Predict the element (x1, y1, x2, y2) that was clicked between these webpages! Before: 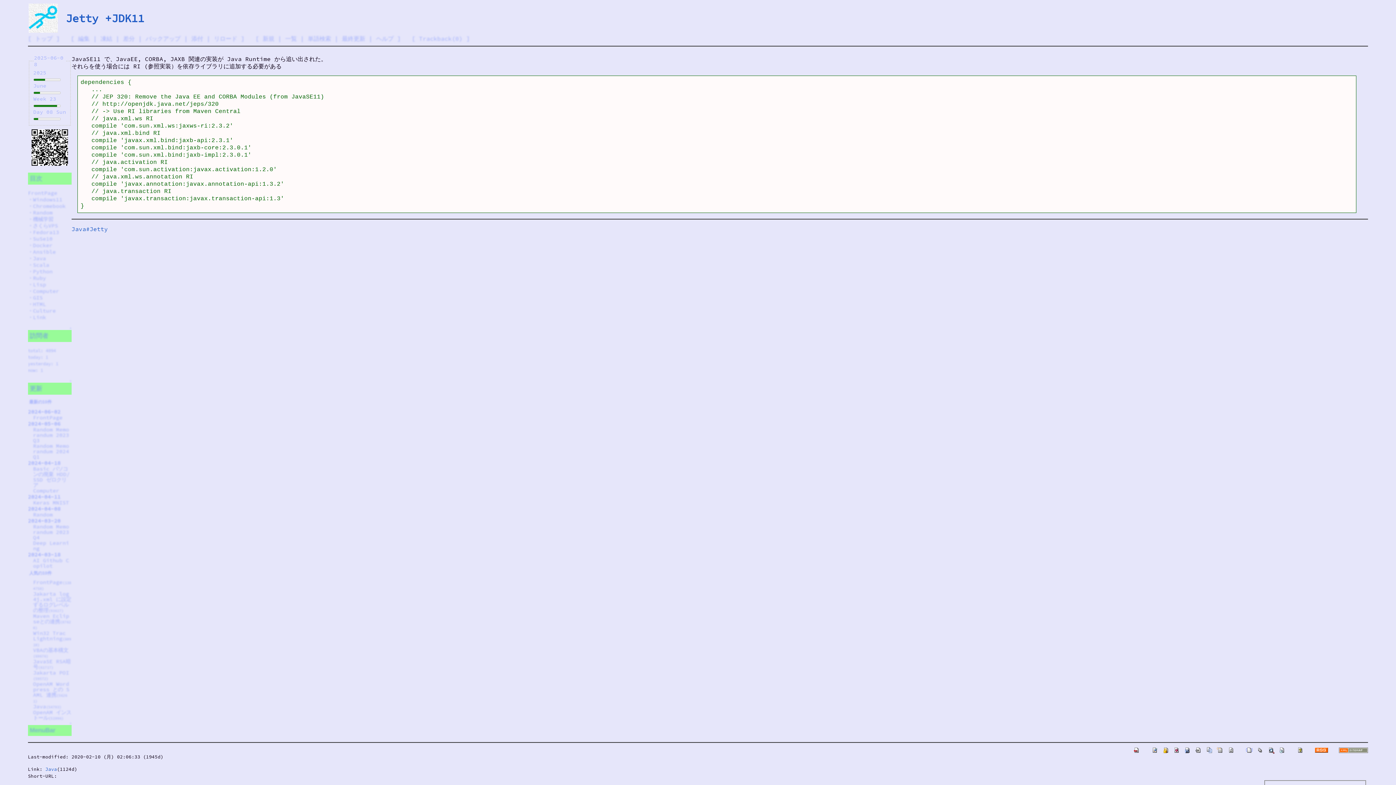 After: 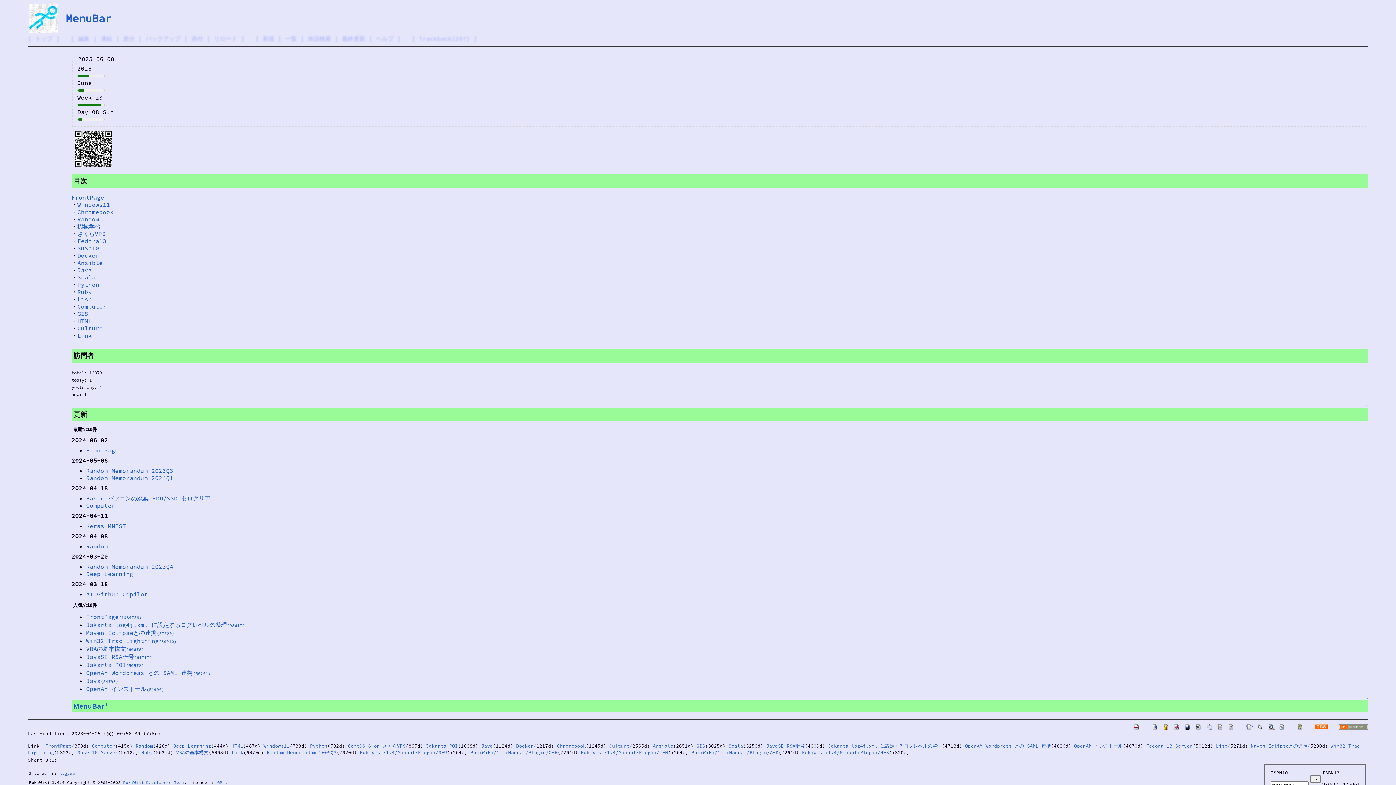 Action: label: MenuBar bbox: (29, 727, 55, 734)